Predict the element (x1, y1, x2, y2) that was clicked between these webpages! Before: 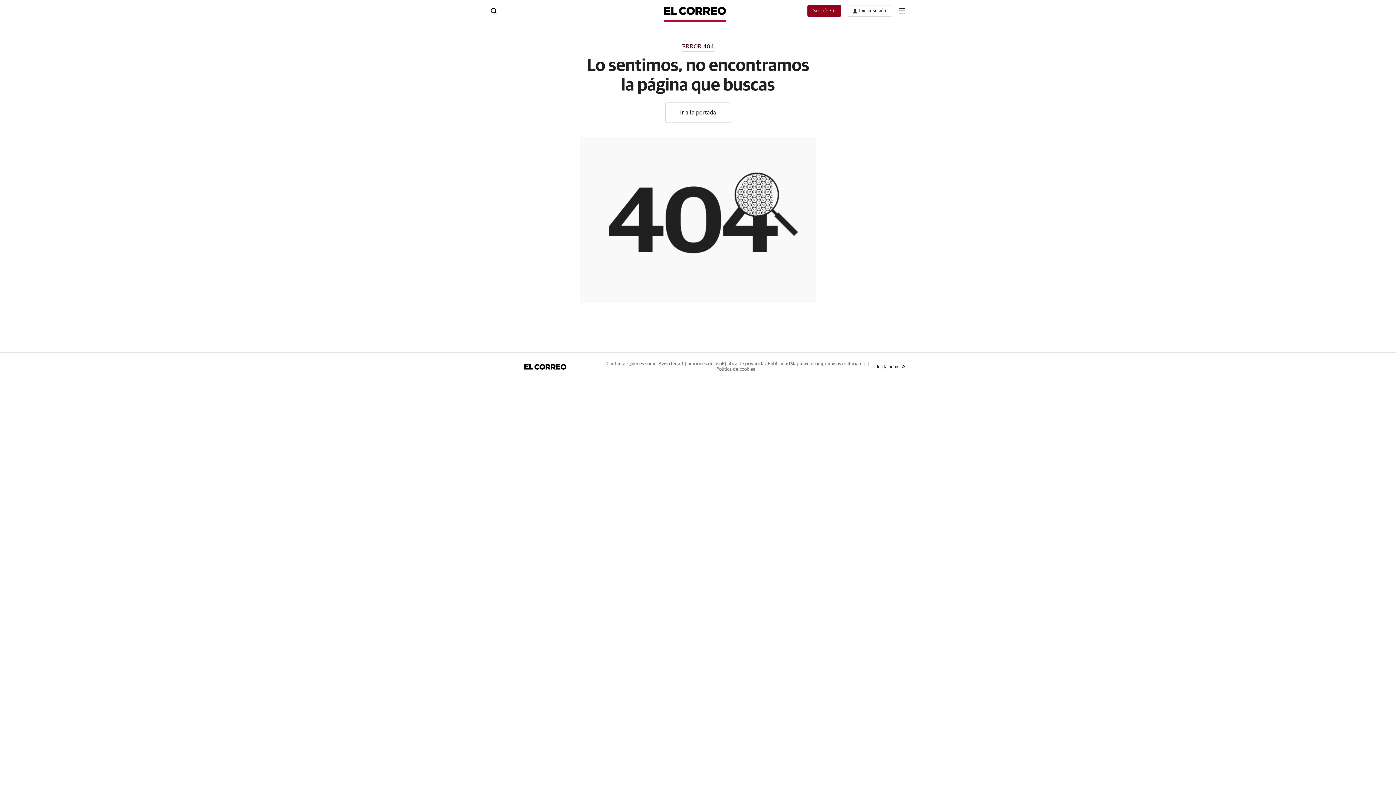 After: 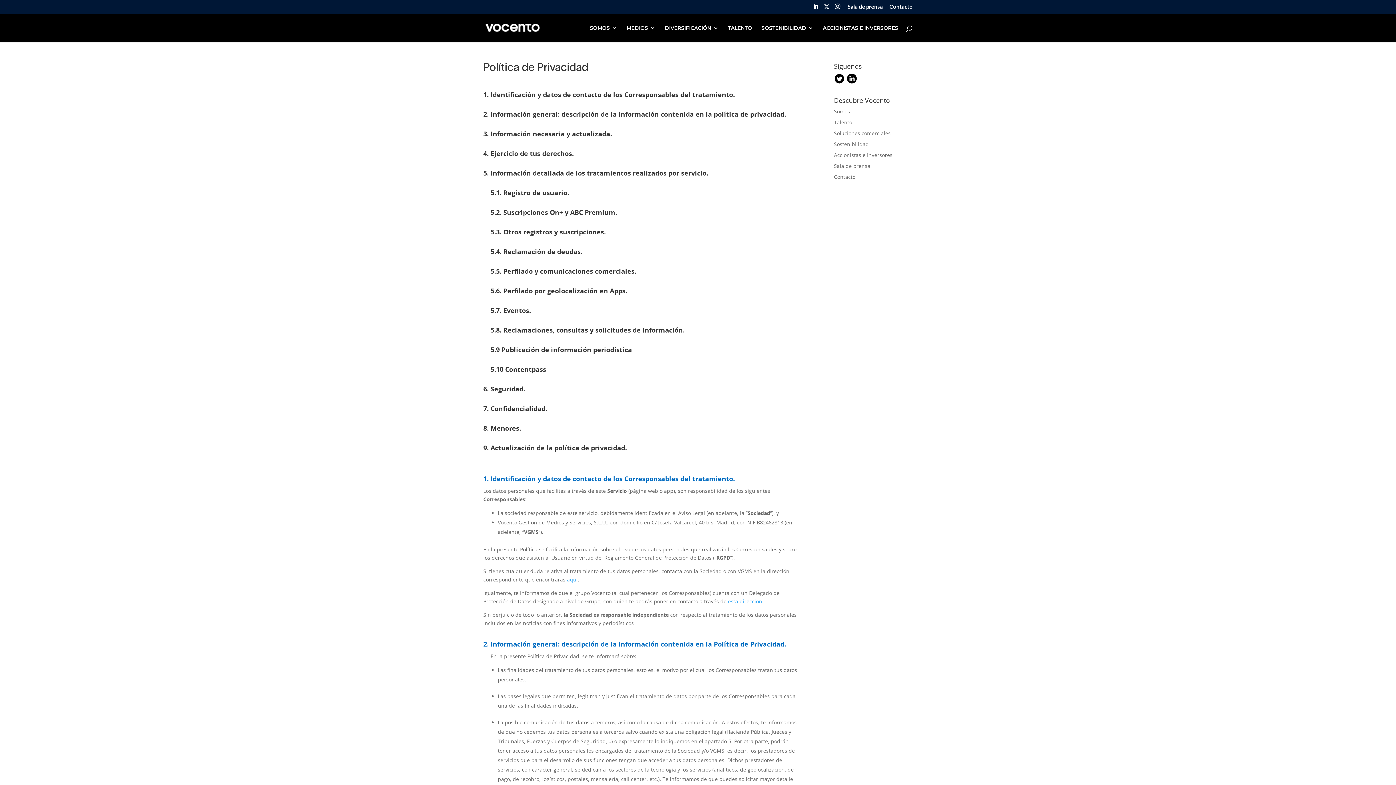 Action: bbox: (722, 361, 767, 366) label: Política de privacidad